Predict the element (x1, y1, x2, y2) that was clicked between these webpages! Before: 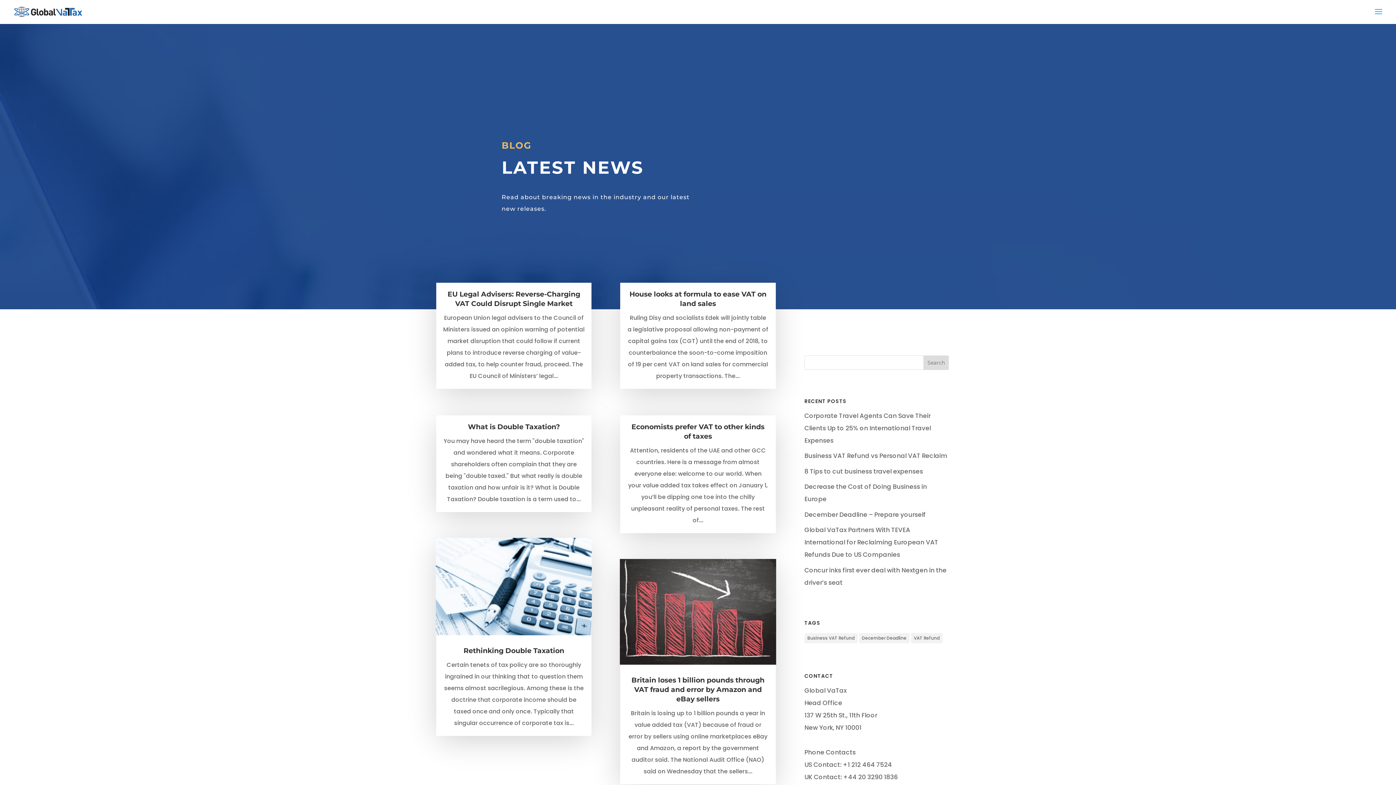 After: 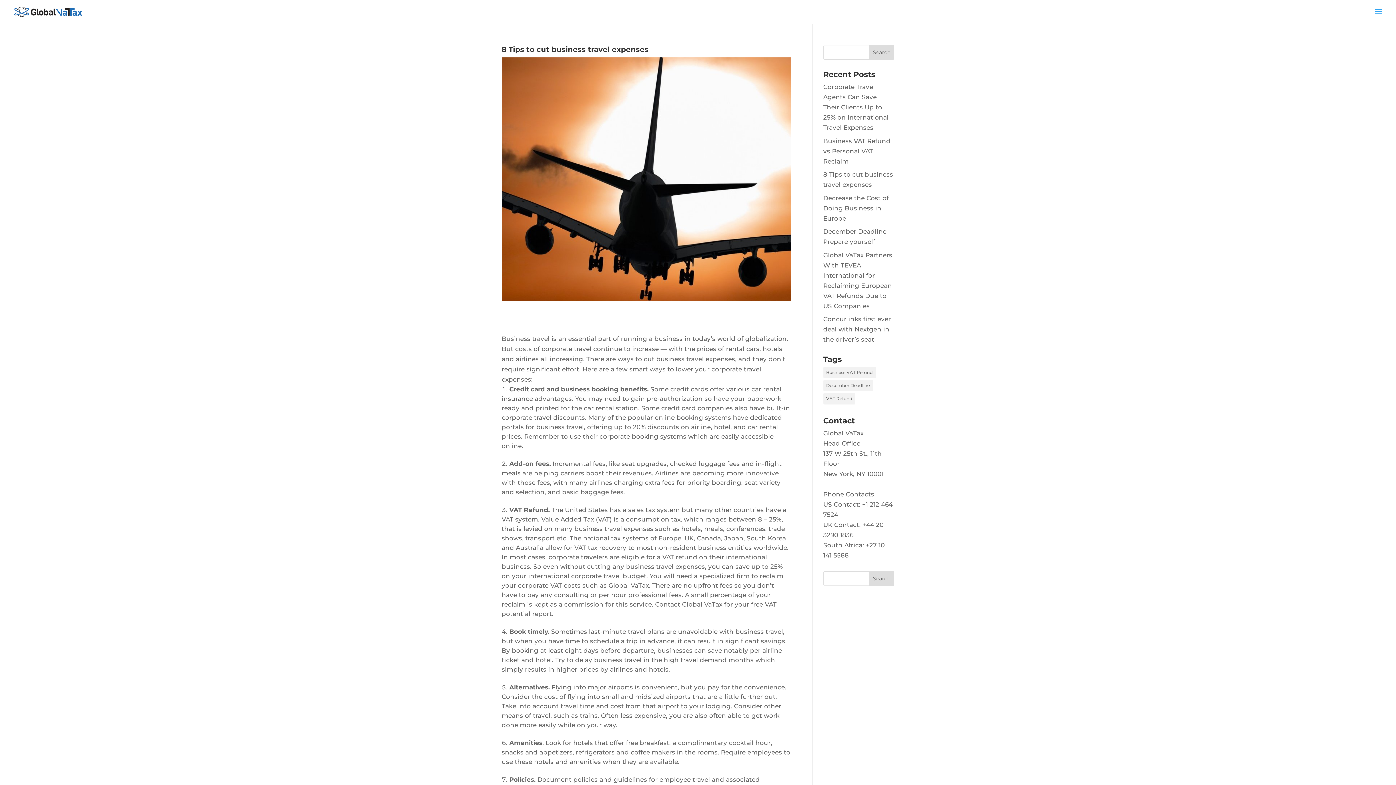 Action: label: 8 Tips to cut business travel expenses bbox: (804, 467, 923, 475)